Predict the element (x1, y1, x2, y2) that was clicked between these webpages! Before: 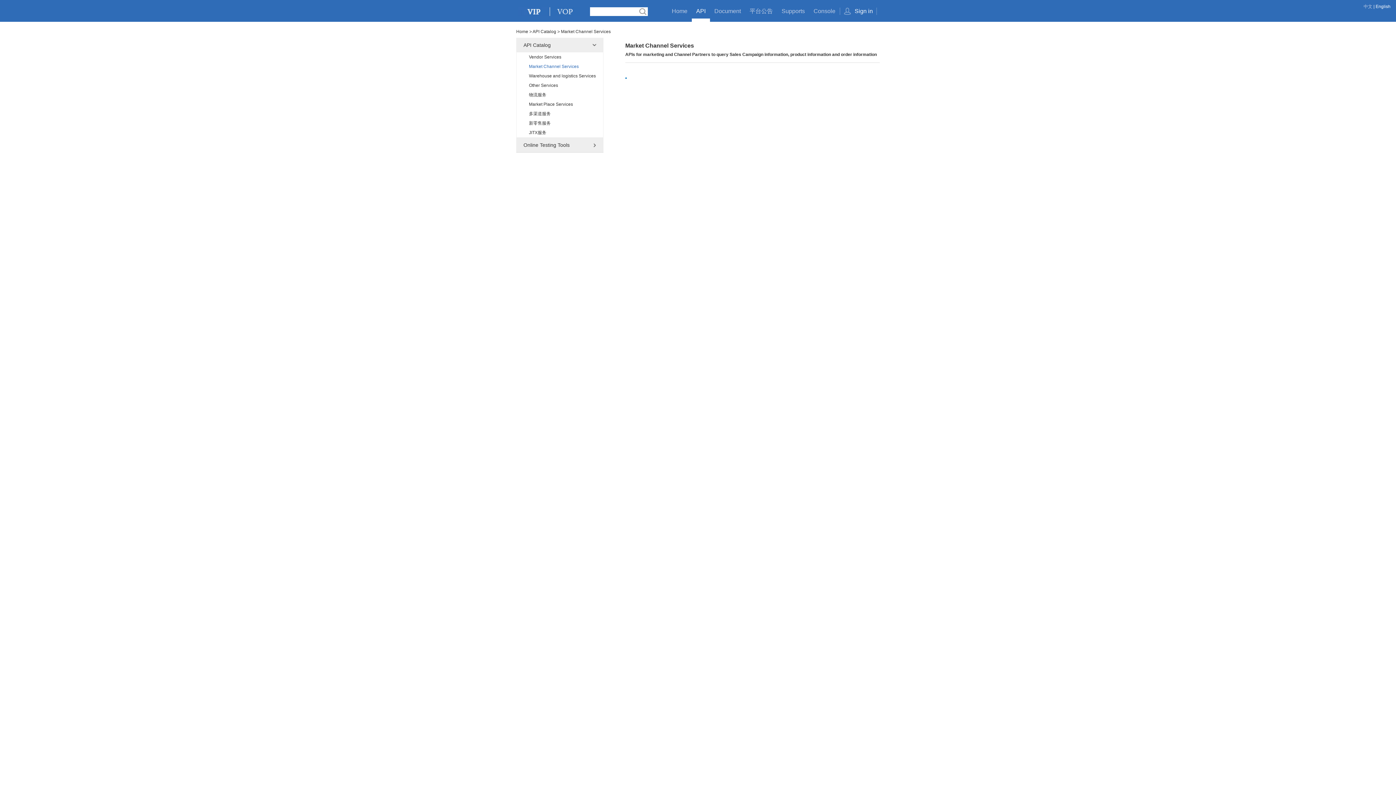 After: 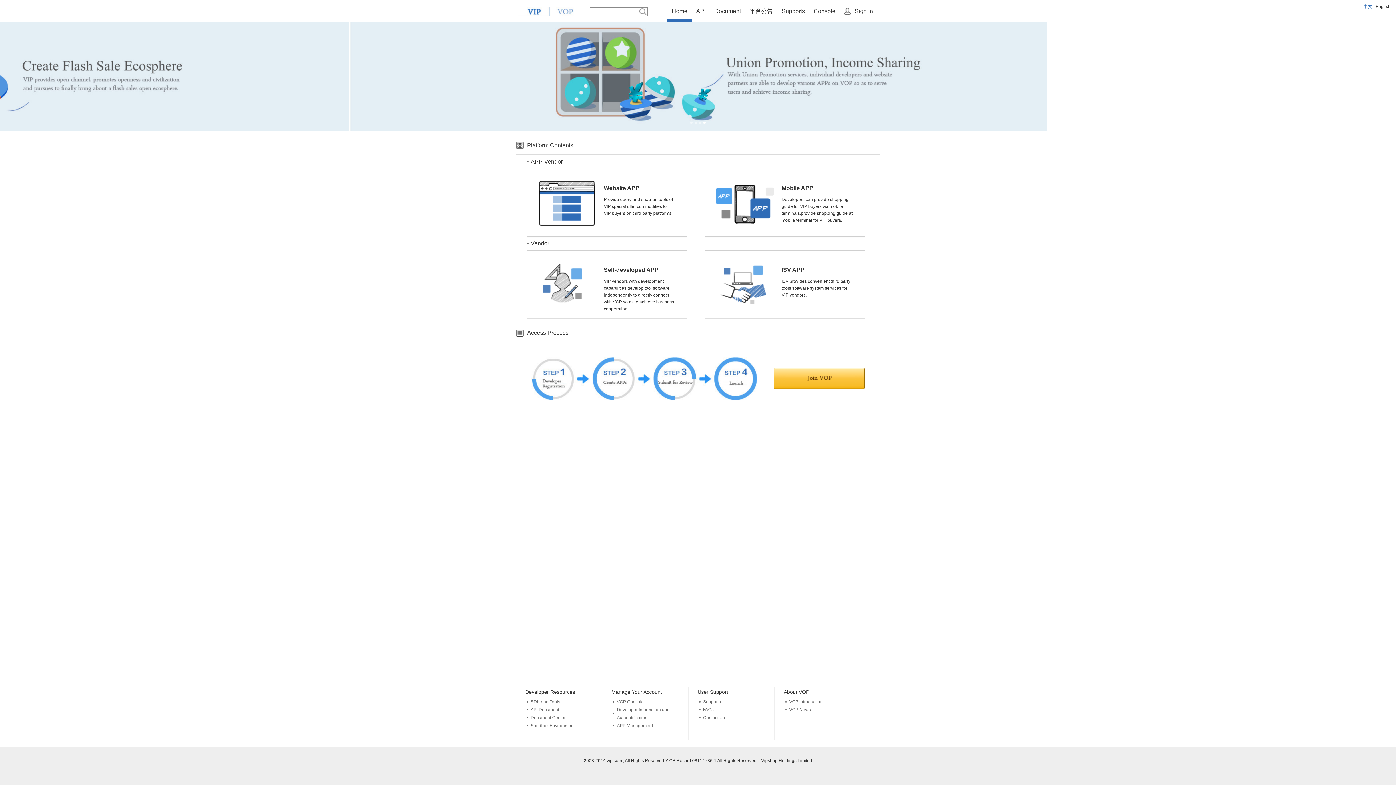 Action: bbox: (518, 6, 580, 16)